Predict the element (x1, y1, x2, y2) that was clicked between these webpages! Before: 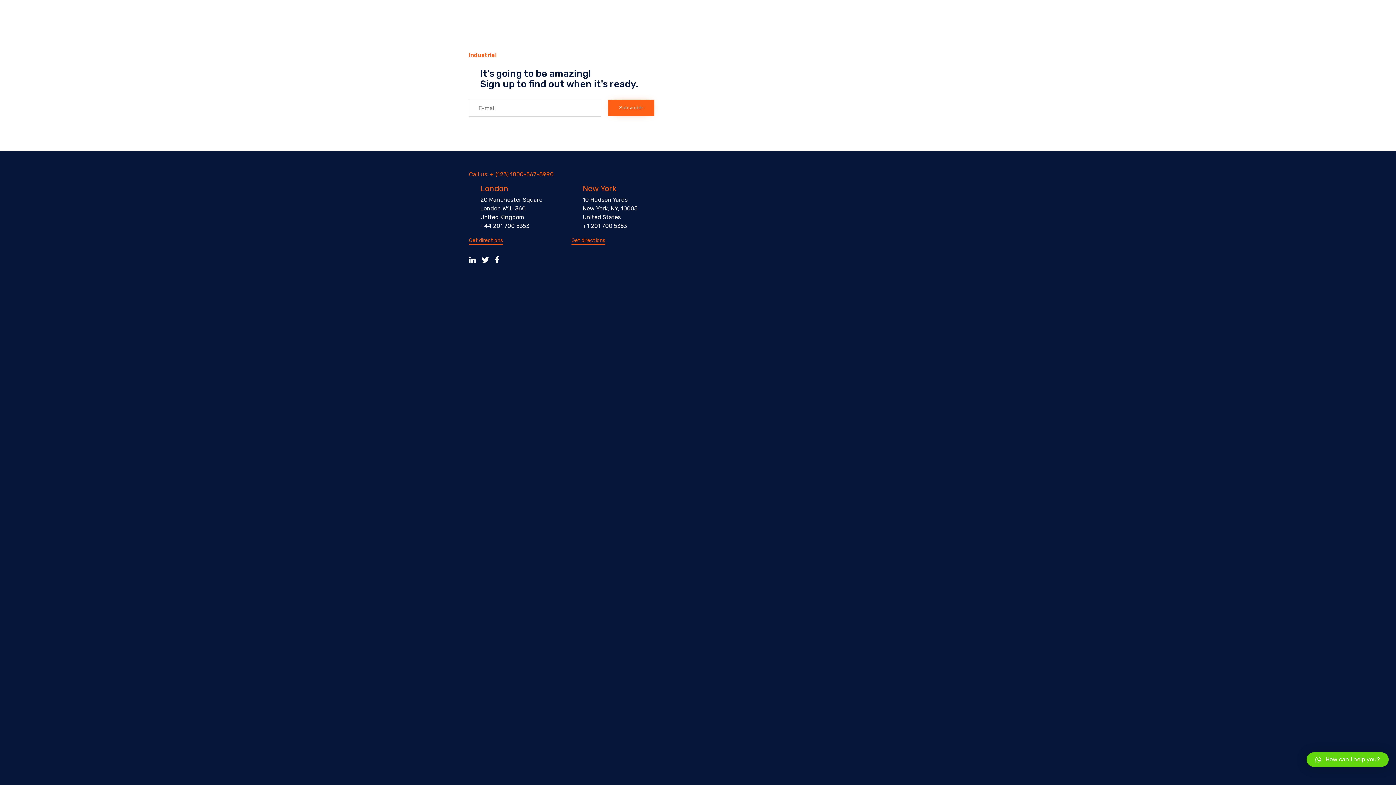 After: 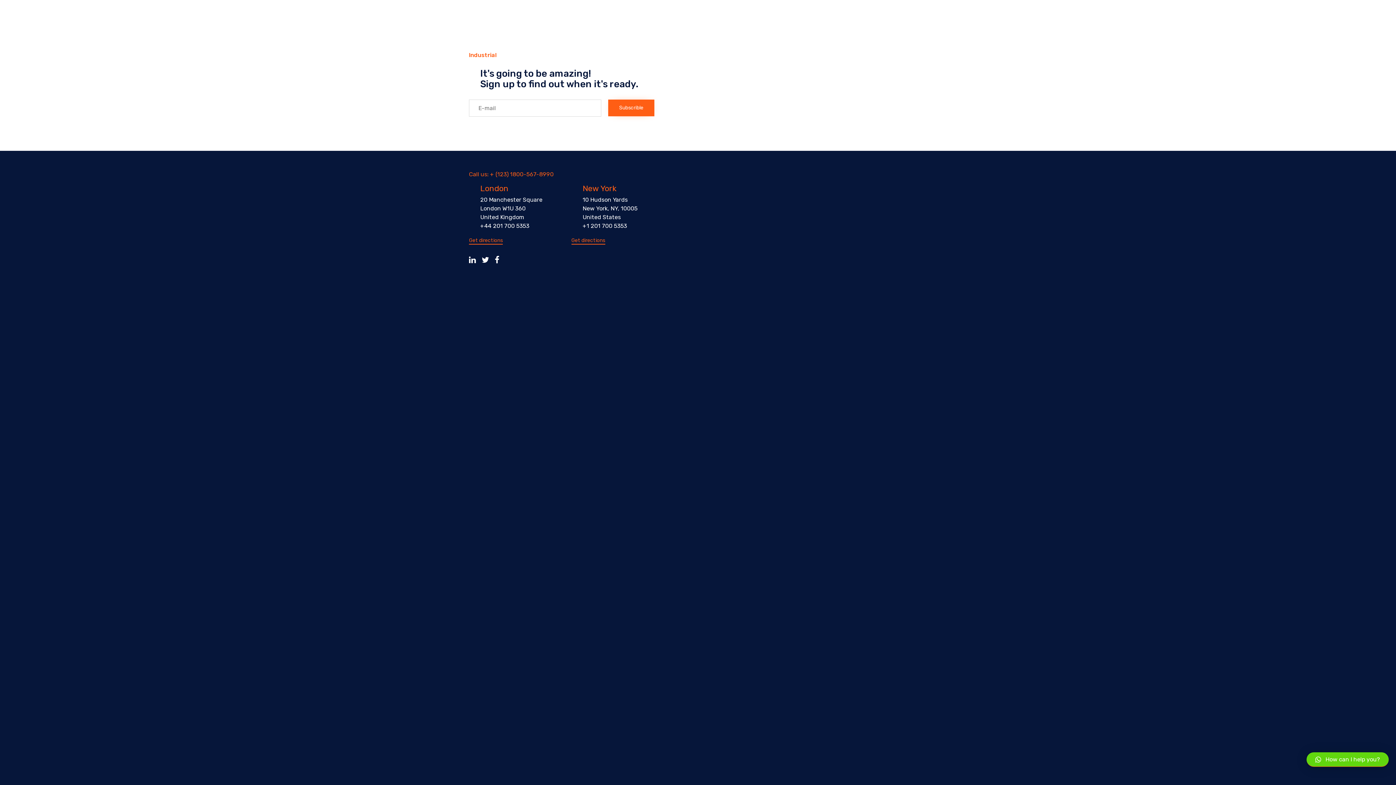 Action: label: How can I help you? bbox: (1306, 752, 1389, 767)